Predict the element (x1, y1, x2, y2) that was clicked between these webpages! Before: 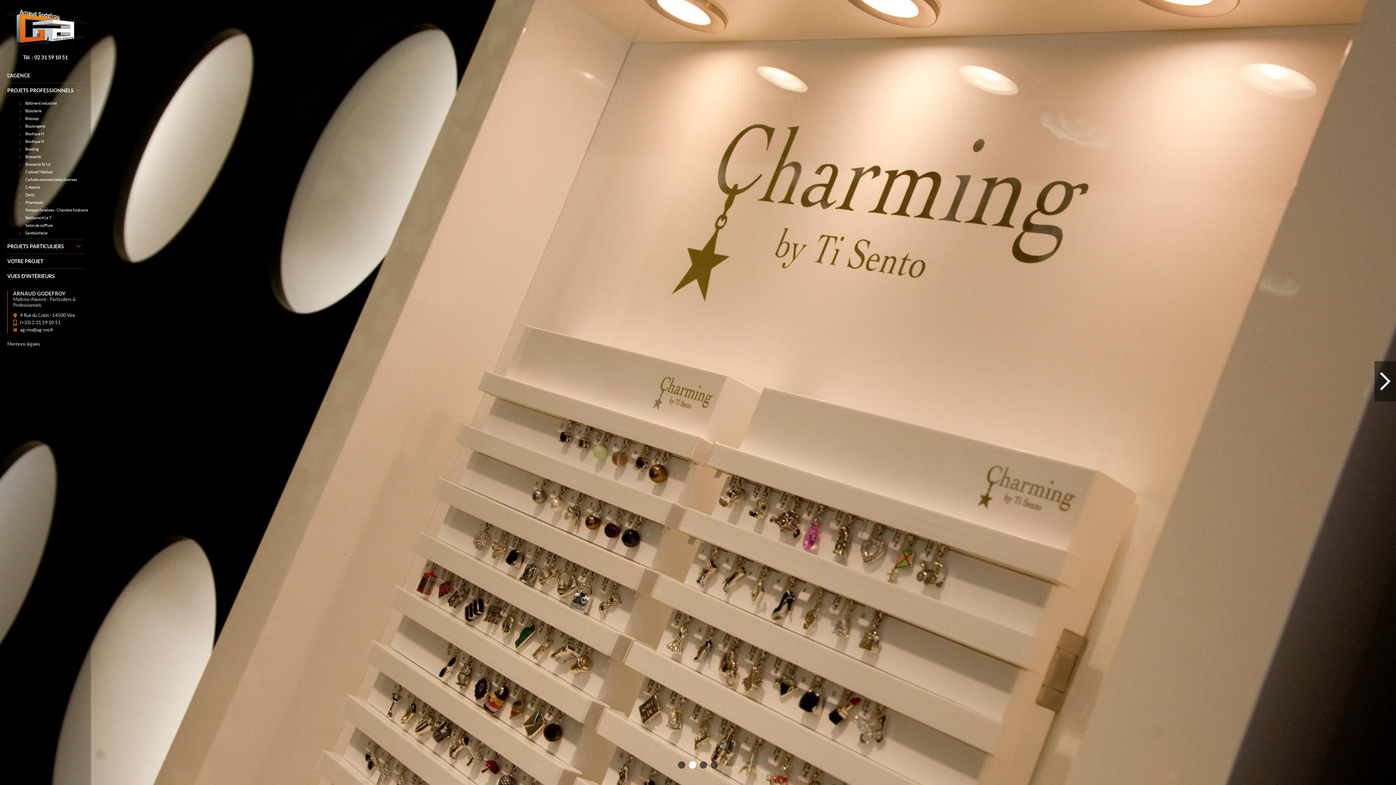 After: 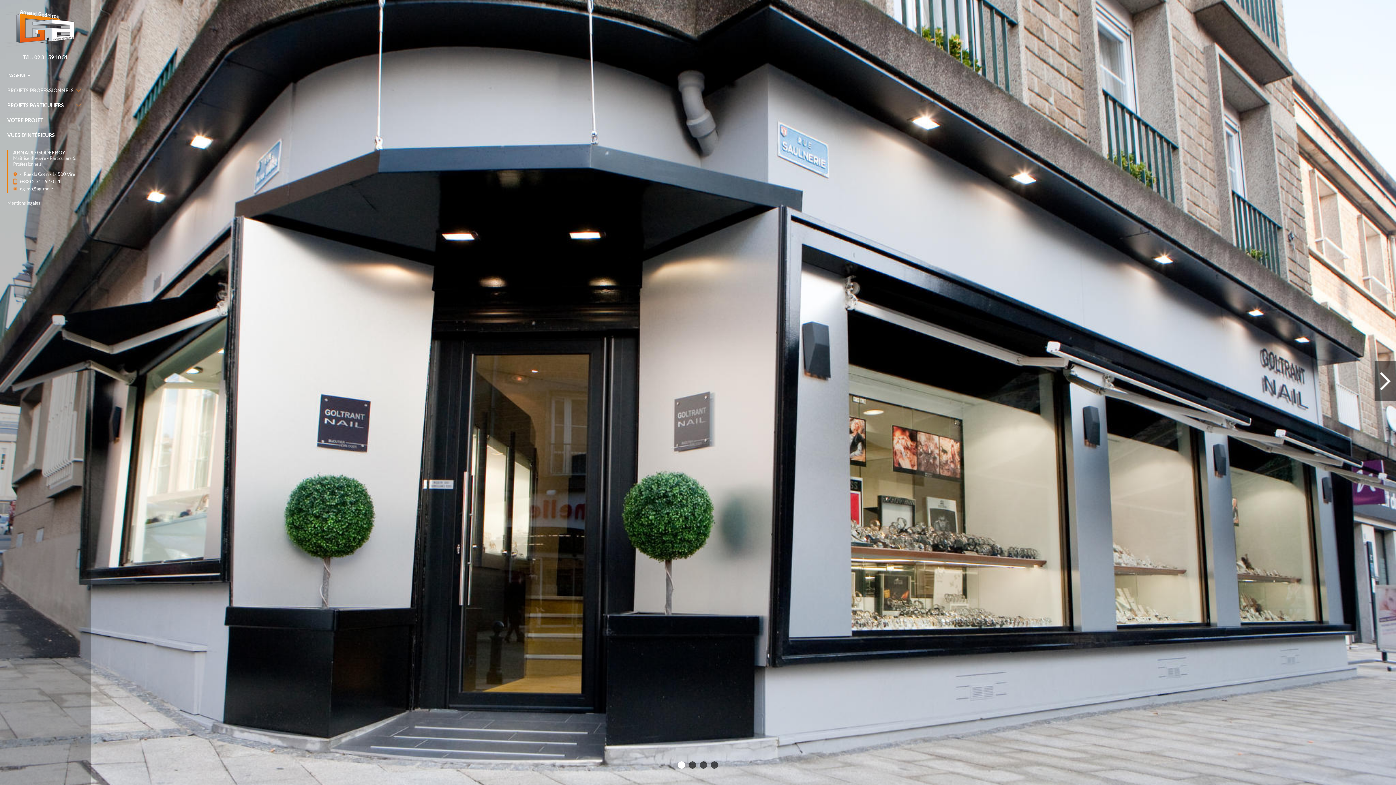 Action: label: PROJETS PROFESSIONNELS bbox: (7, 83, 83, 97)